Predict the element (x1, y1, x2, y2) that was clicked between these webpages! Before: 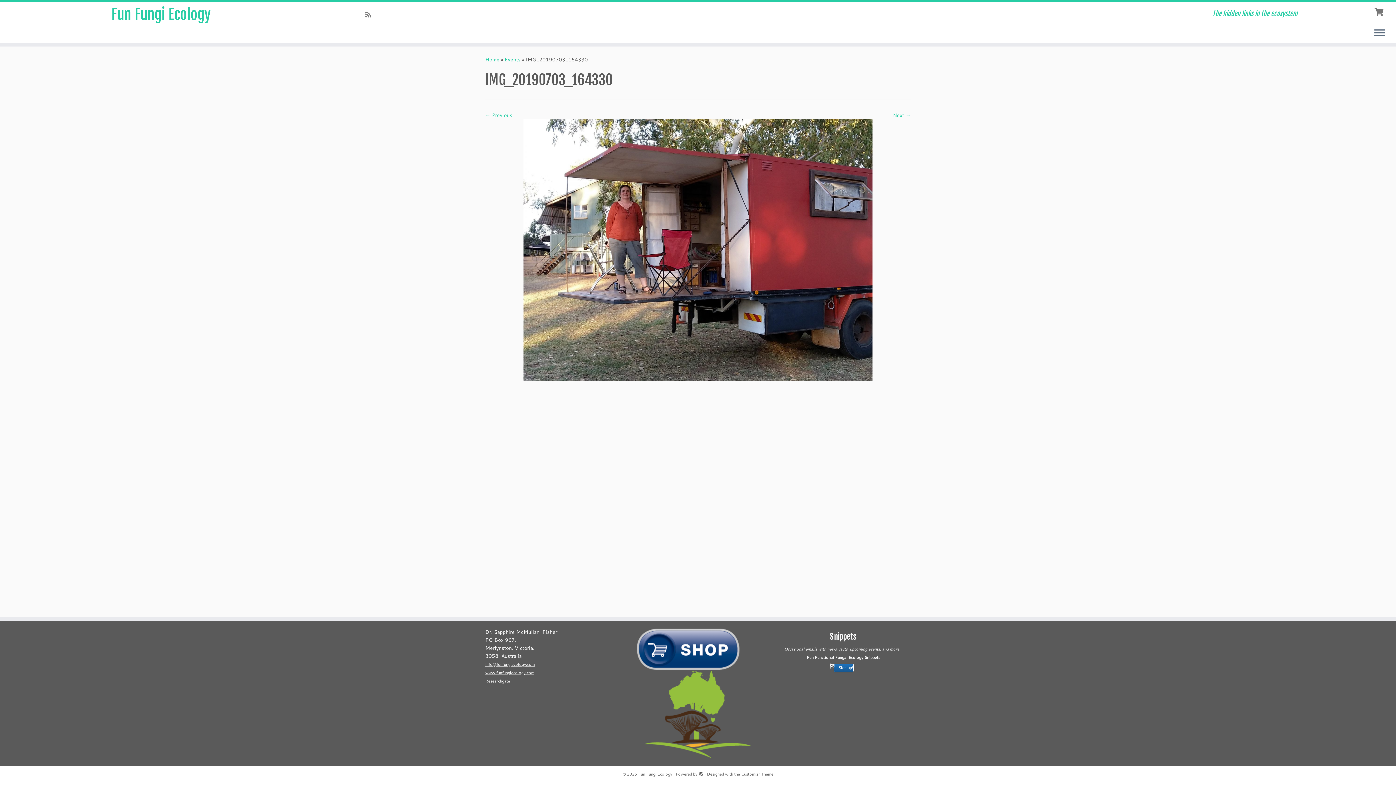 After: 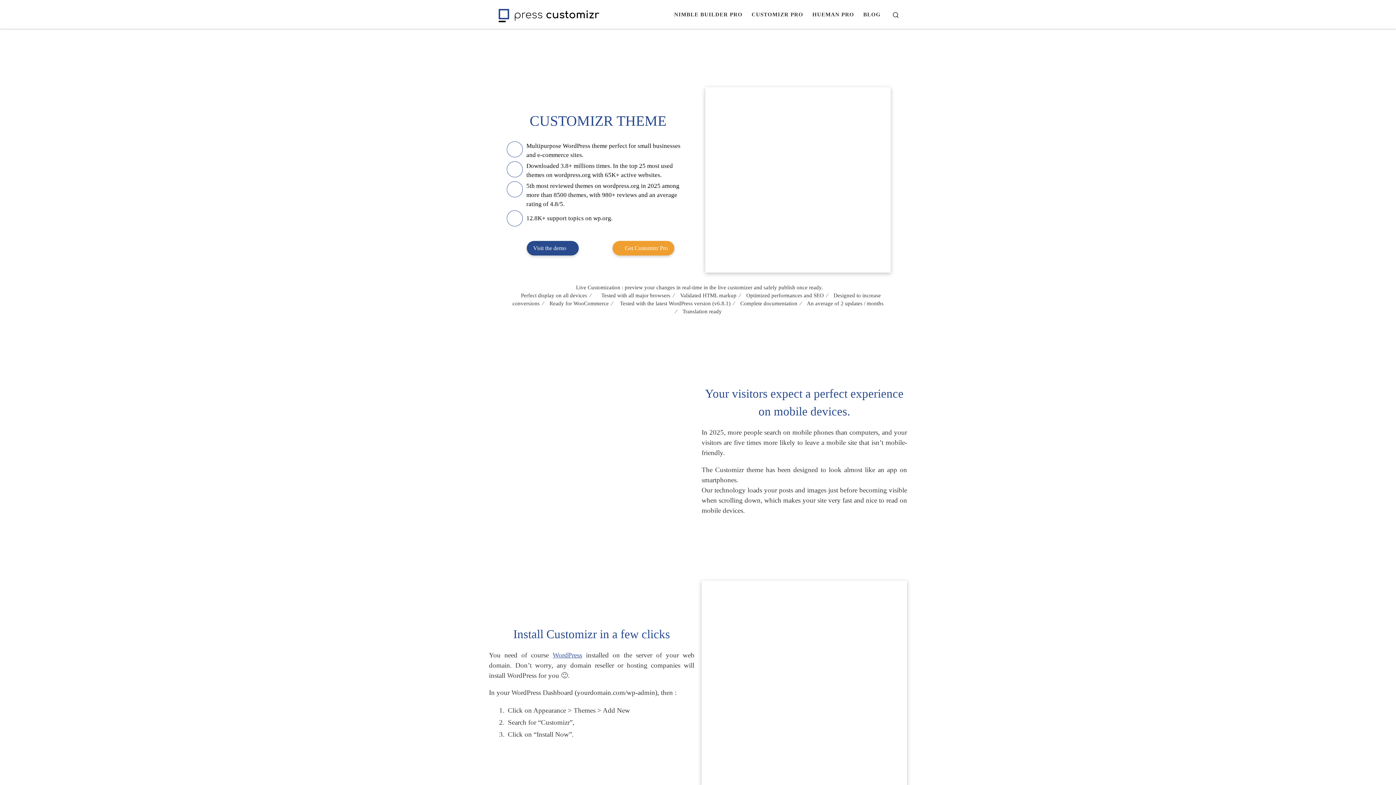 Action: label: Customizr Theme bbox: (741, 770, 773, 778)